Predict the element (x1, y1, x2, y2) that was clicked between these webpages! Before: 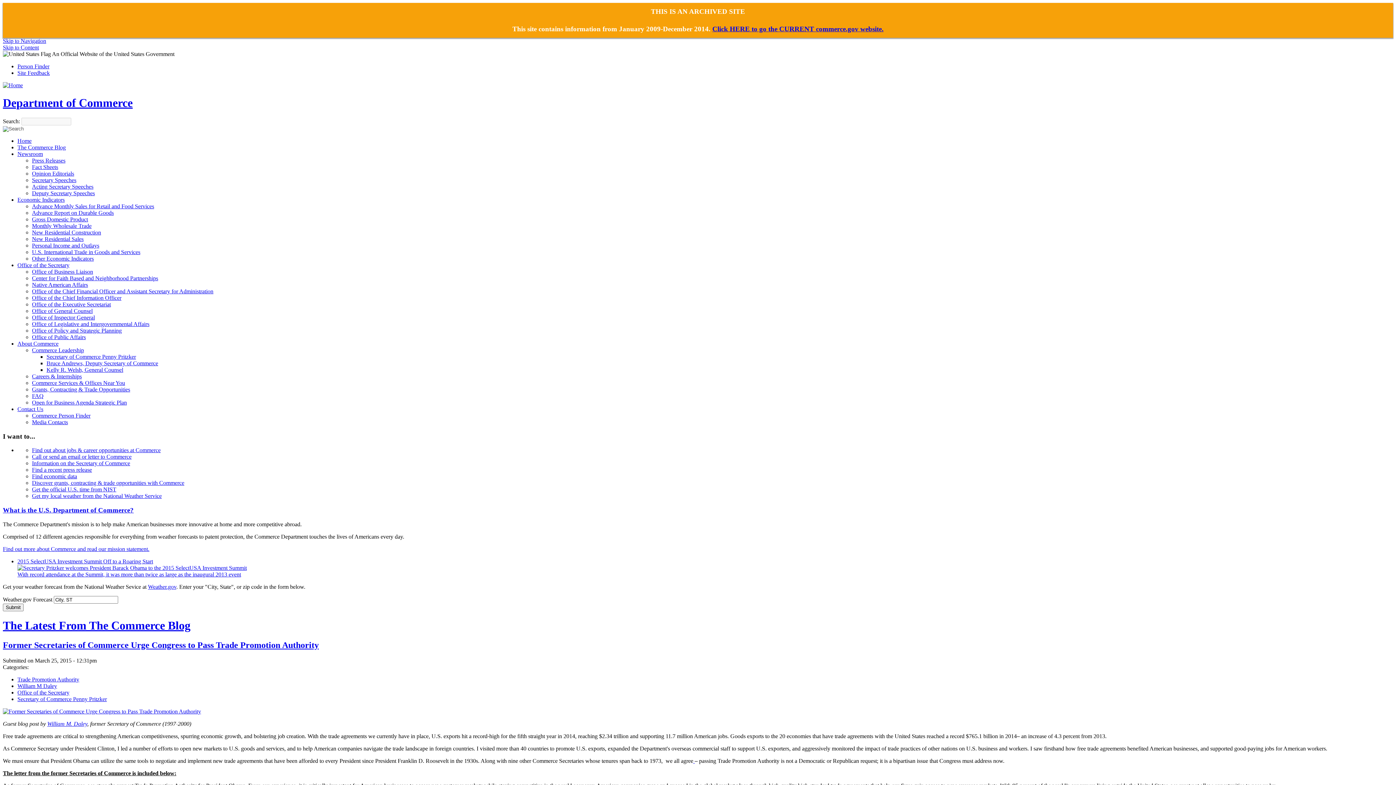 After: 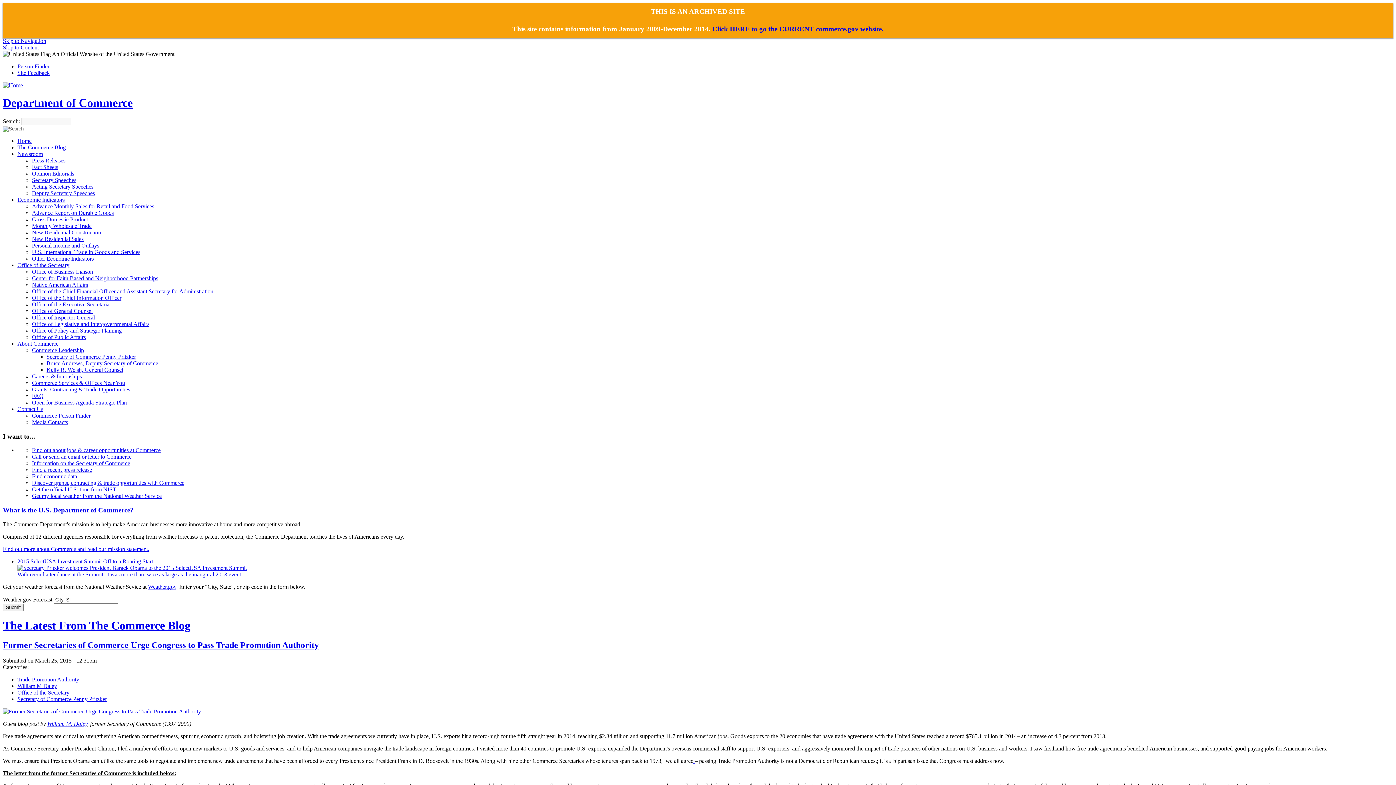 Action: bbox: (32, 419, 68, 425) label: Media Contacts